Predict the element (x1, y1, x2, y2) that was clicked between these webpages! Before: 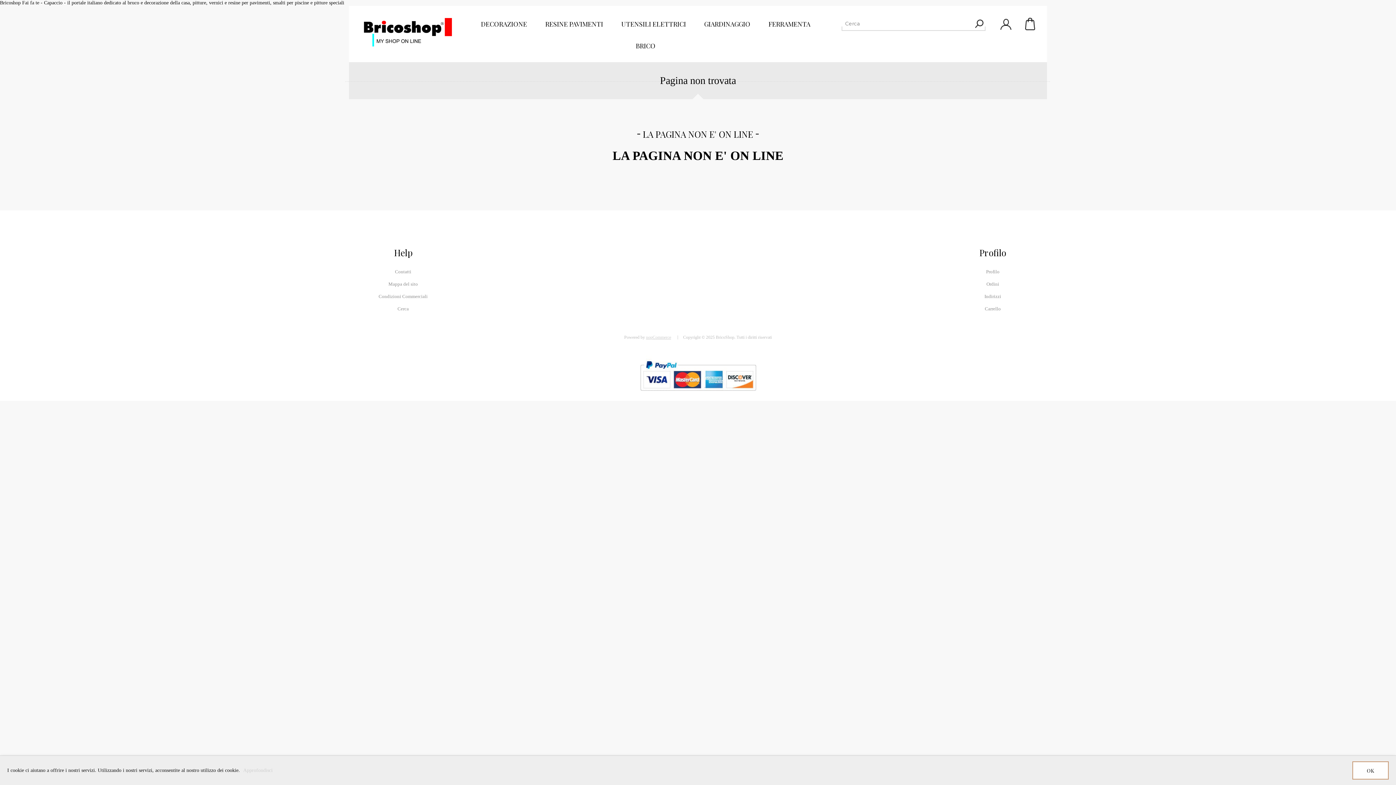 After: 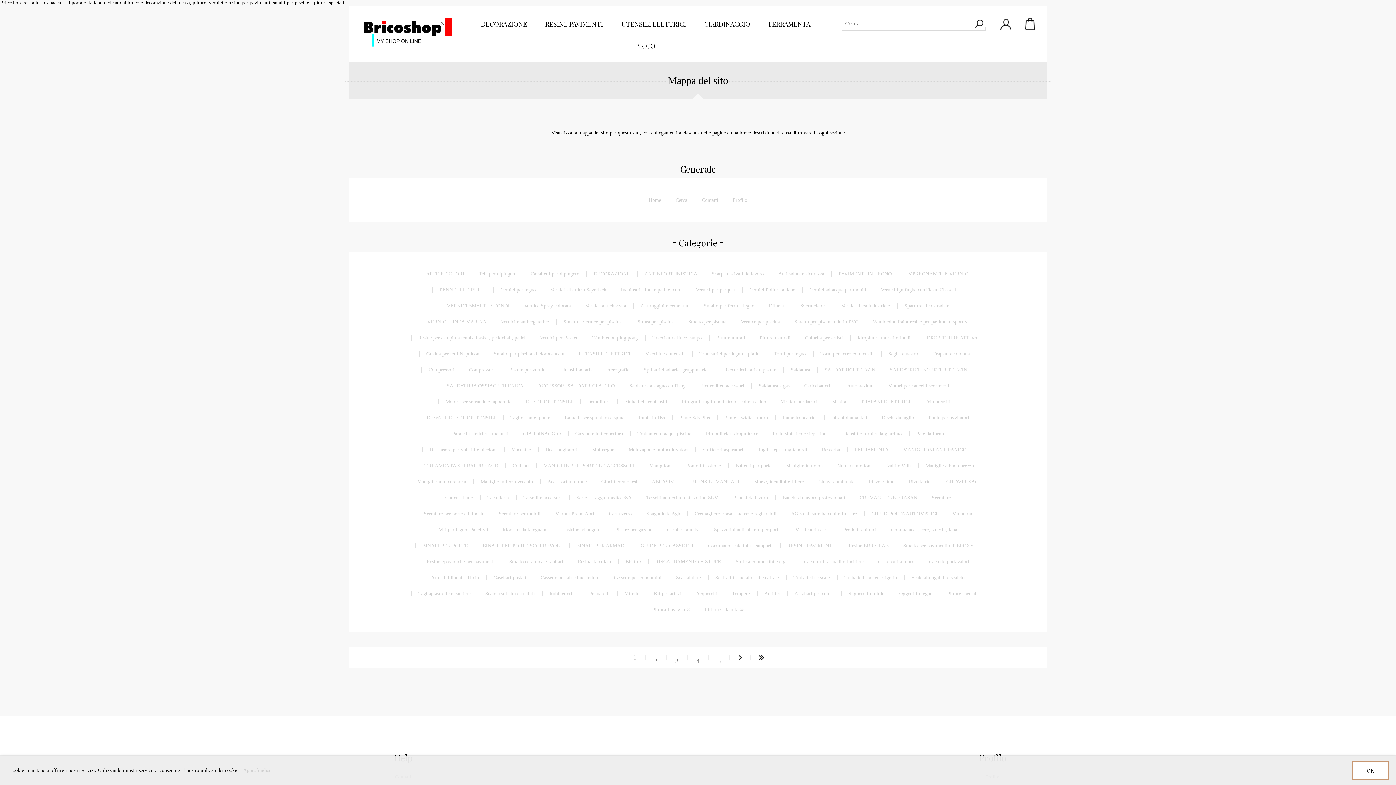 Action: bbox: (384, 278, 421, 290) label: Mappa del sito